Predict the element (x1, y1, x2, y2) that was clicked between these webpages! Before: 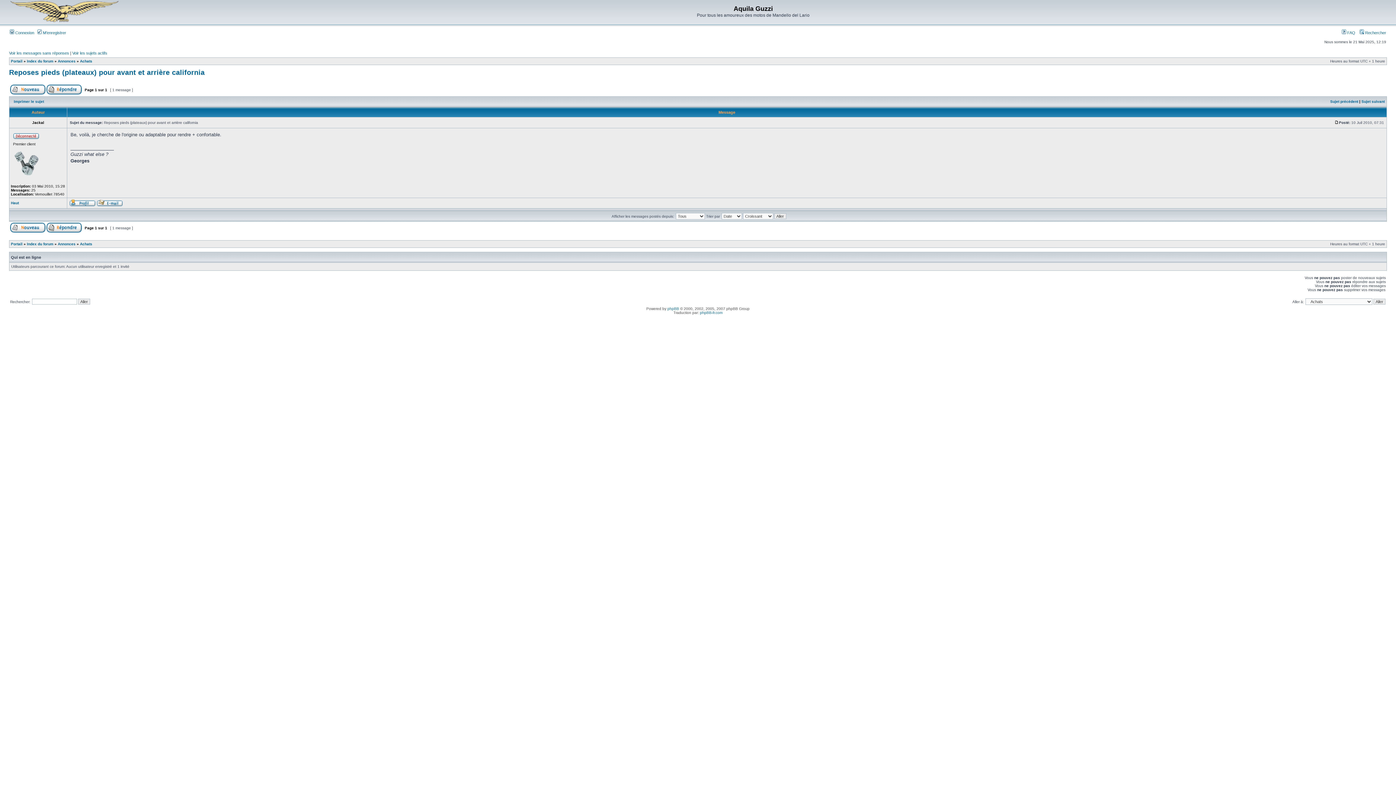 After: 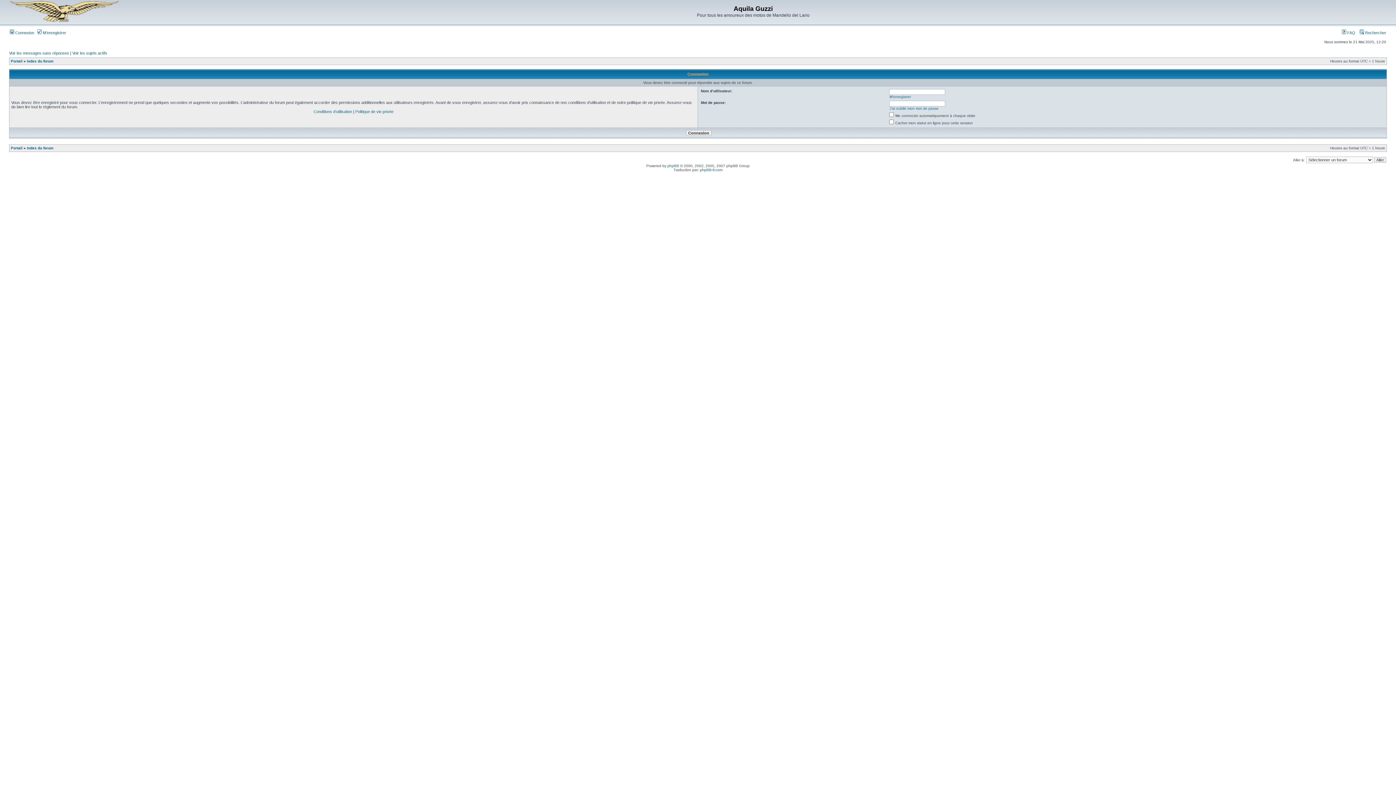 Action: bbox: (46, 91, 81, 95)